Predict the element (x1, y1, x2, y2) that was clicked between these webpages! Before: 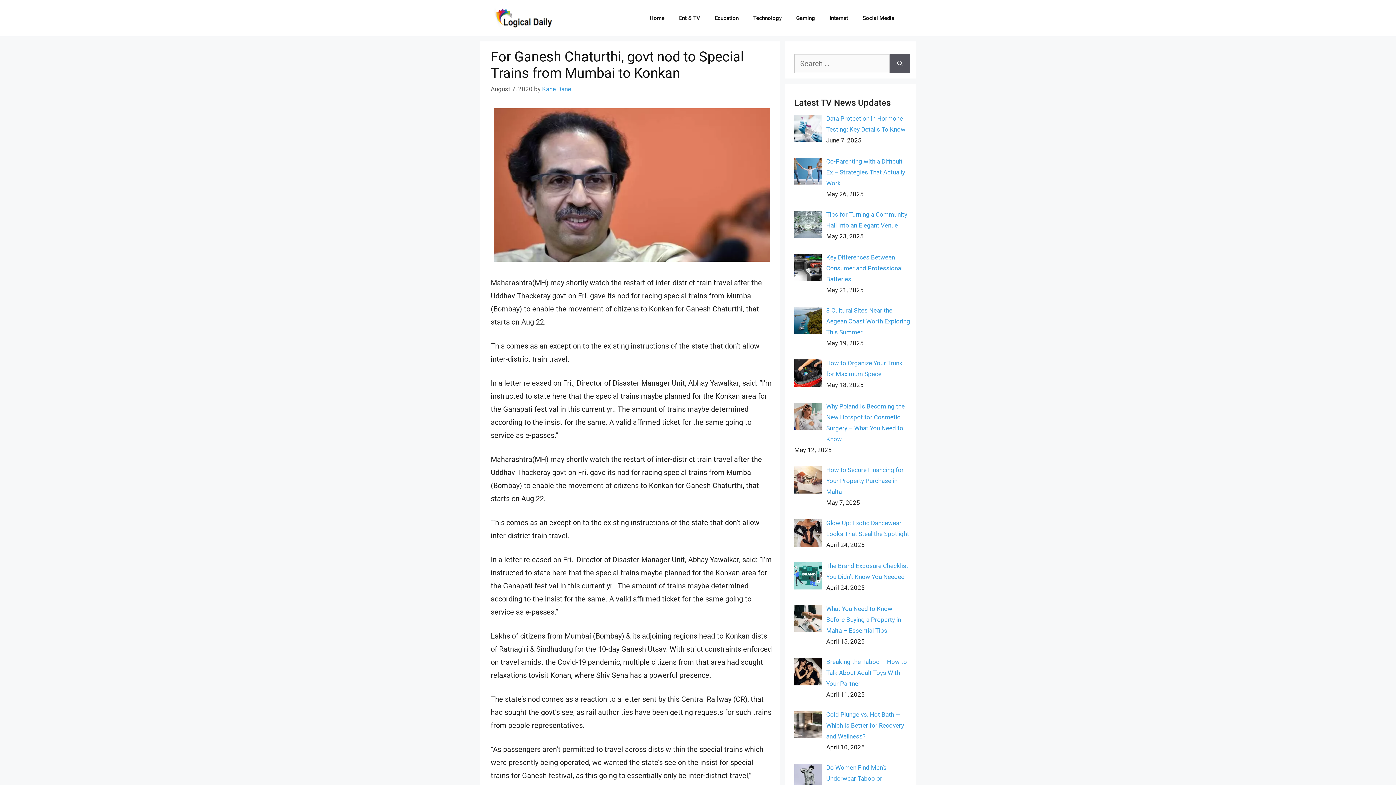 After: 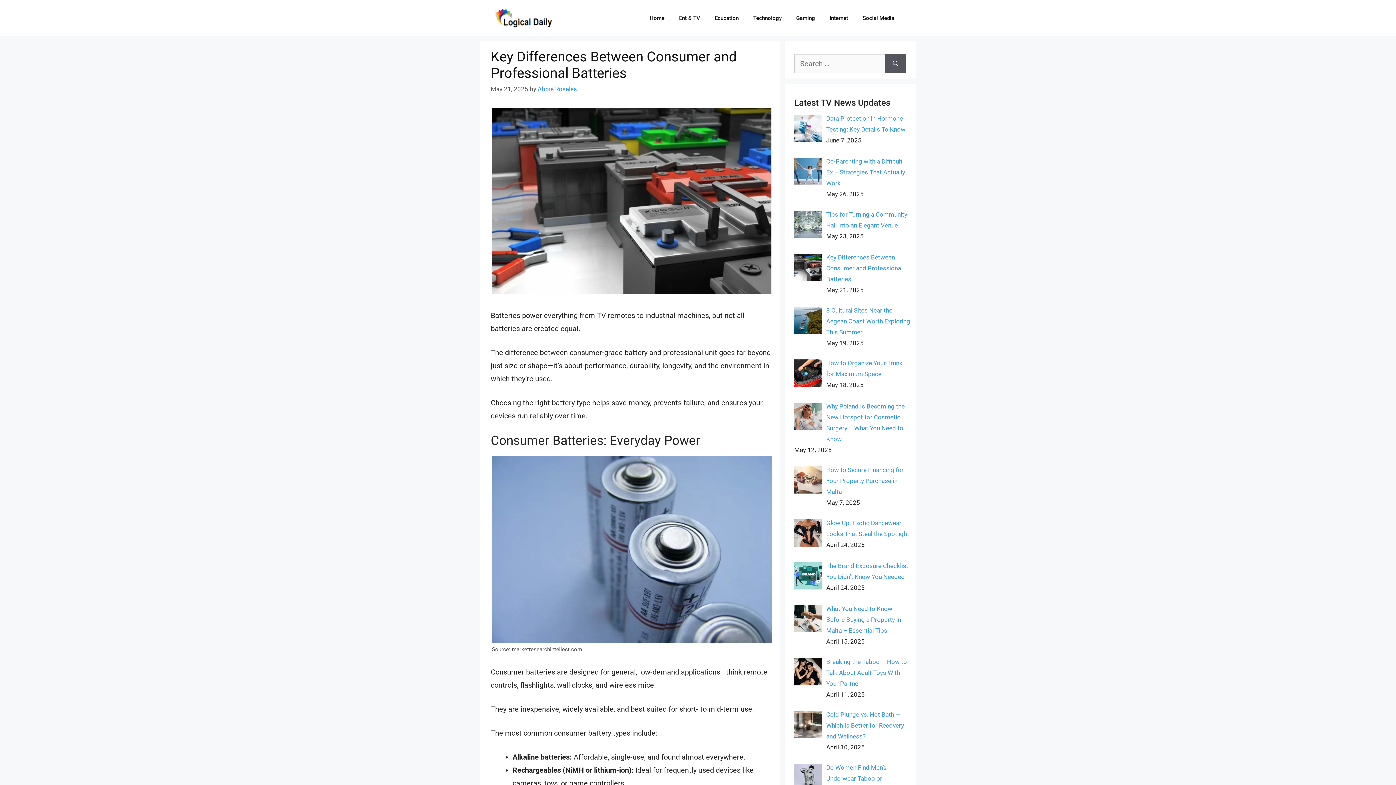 Action: label: Key Differences Between Consumer and Professional Batteries bbox: (826, 253, 902, 282)